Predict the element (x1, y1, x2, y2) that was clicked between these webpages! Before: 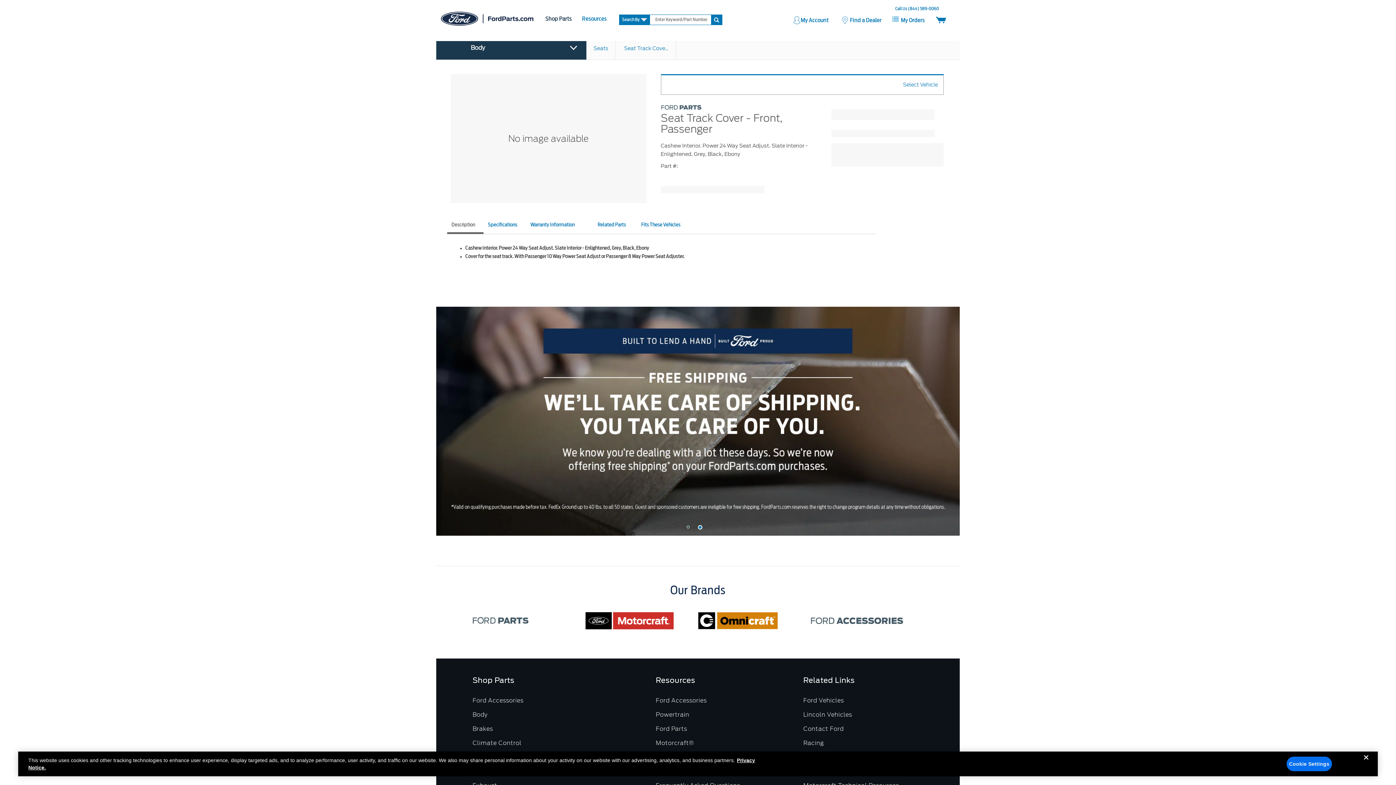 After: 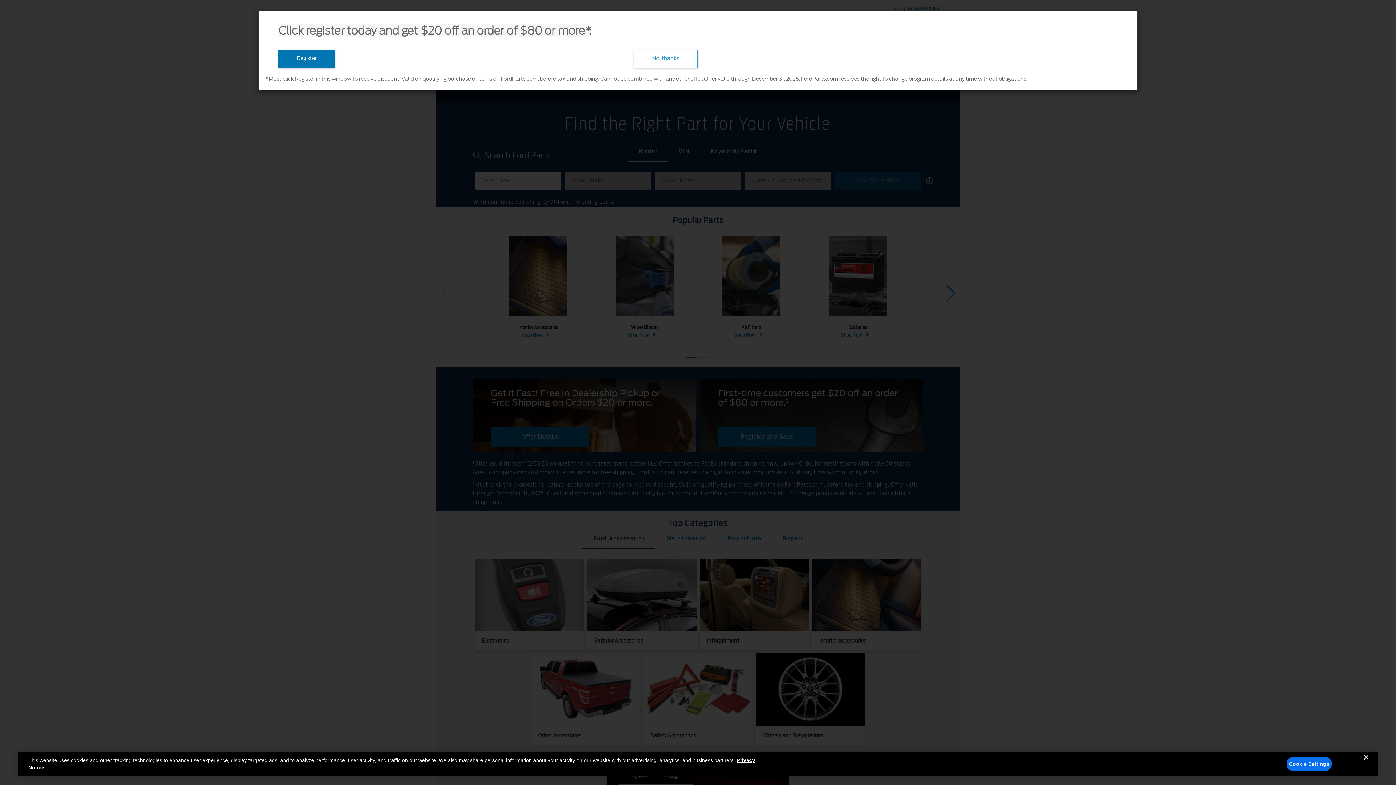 Action: bbox: (655, 740, 693, 746) label: Motorcraft®